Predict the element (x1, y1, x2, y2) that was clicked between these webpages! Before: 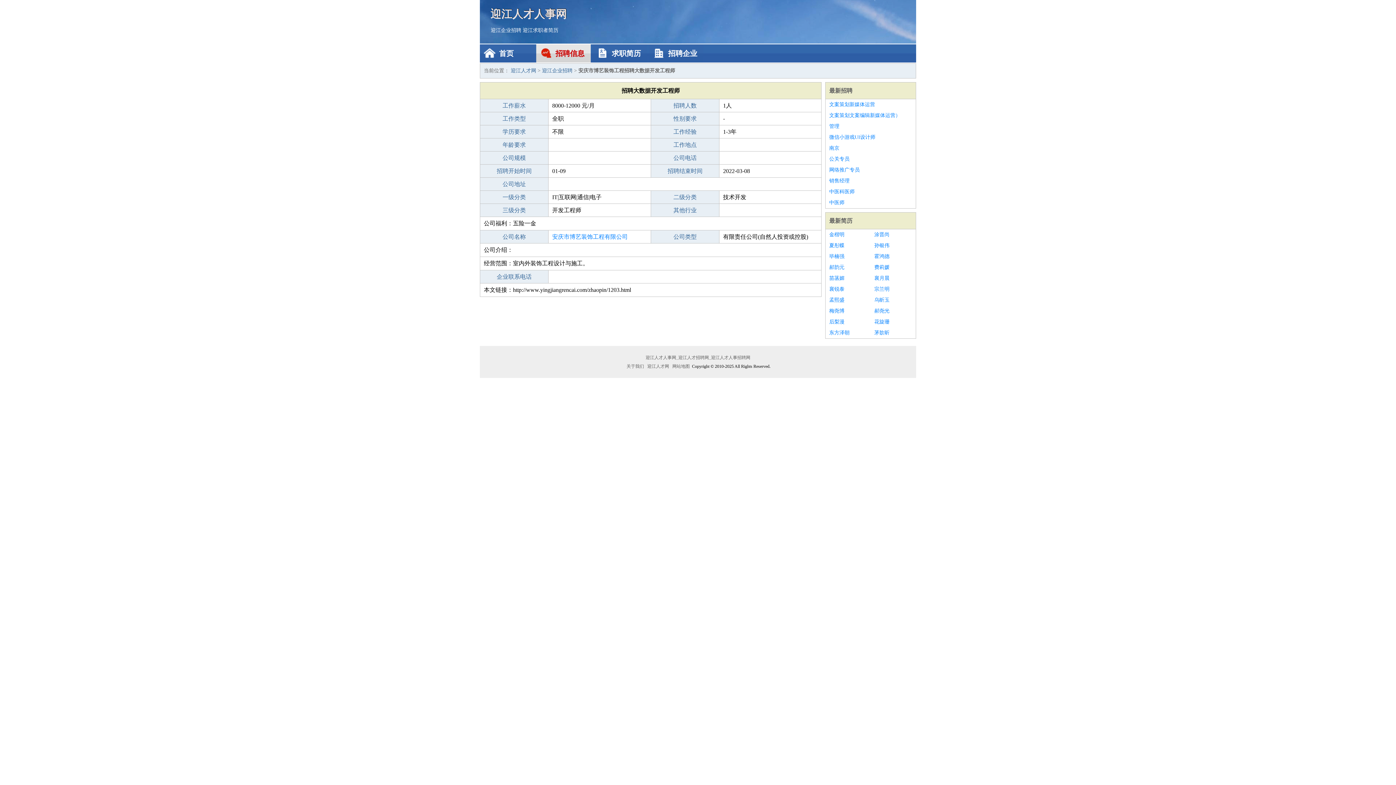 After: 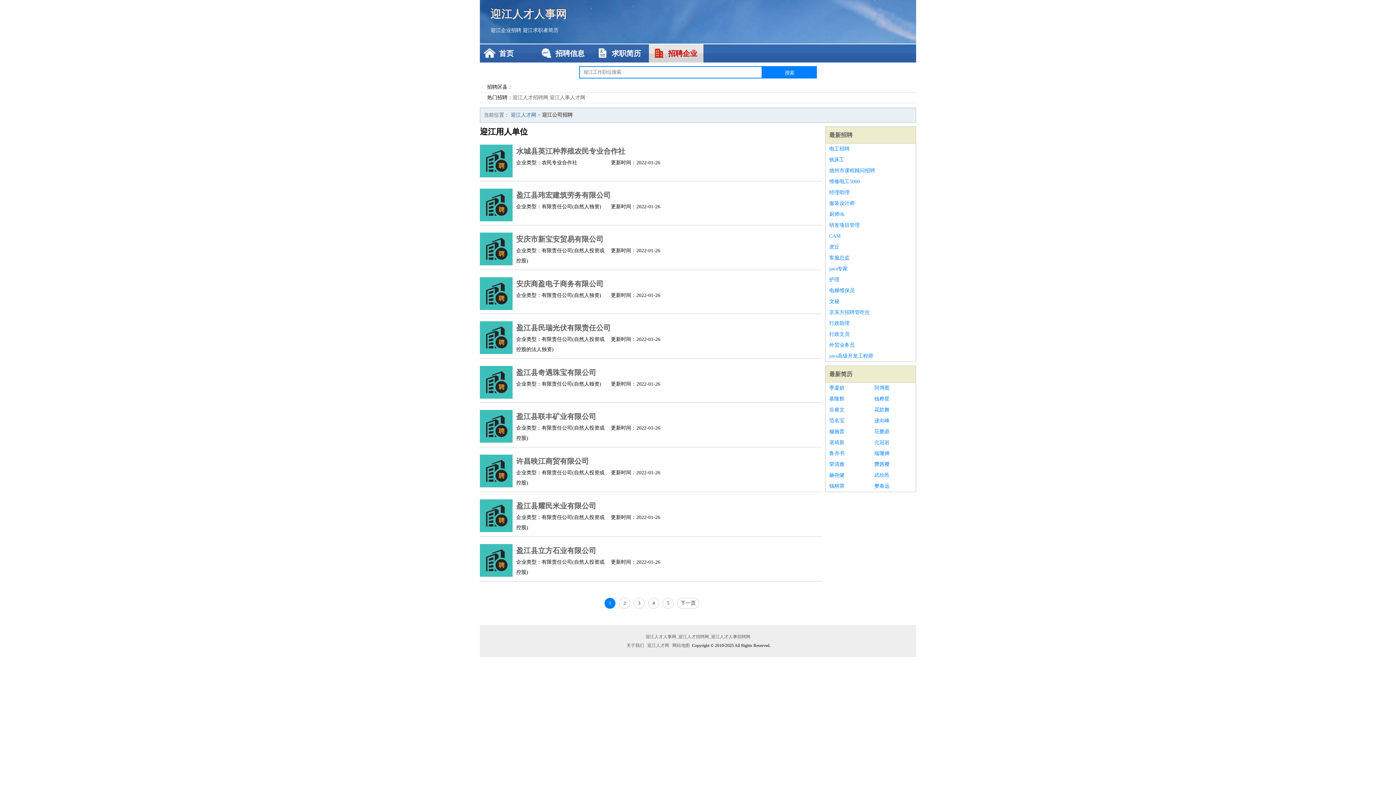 Action: bbox: (649, 44, 703, 62) label: 招聘企业